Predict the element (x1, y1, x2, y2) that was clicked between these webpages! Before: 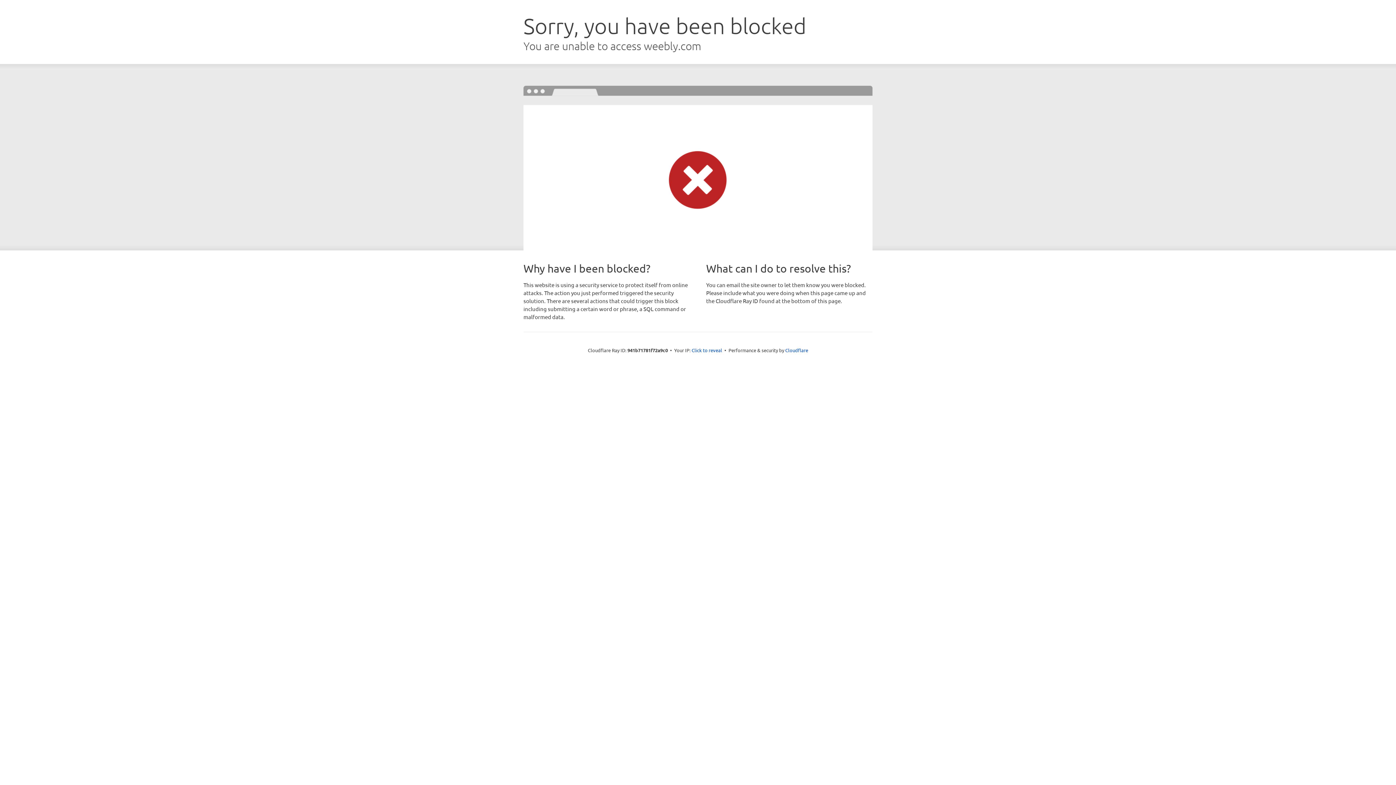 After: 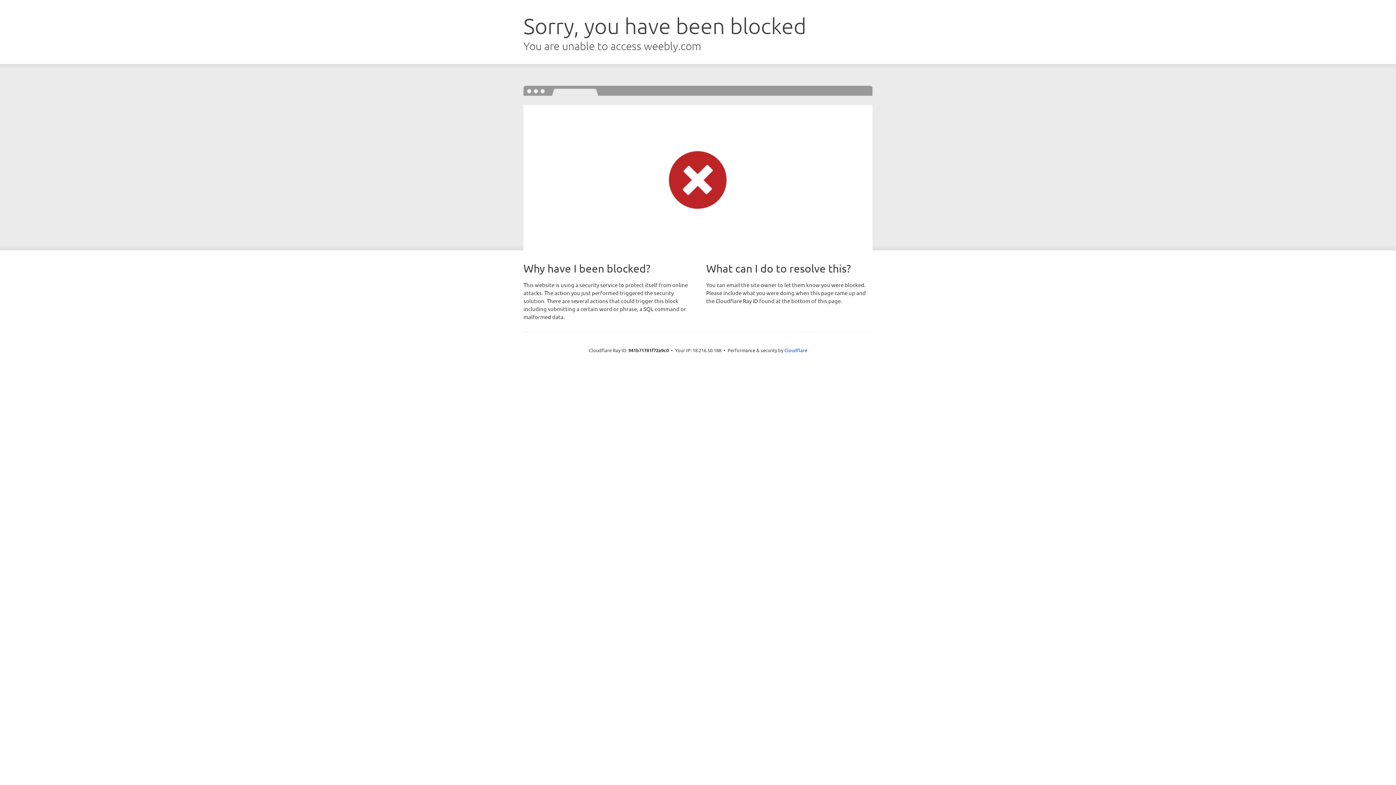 Action: bbox: (691, 346, 722, 353) label: Click to reveal